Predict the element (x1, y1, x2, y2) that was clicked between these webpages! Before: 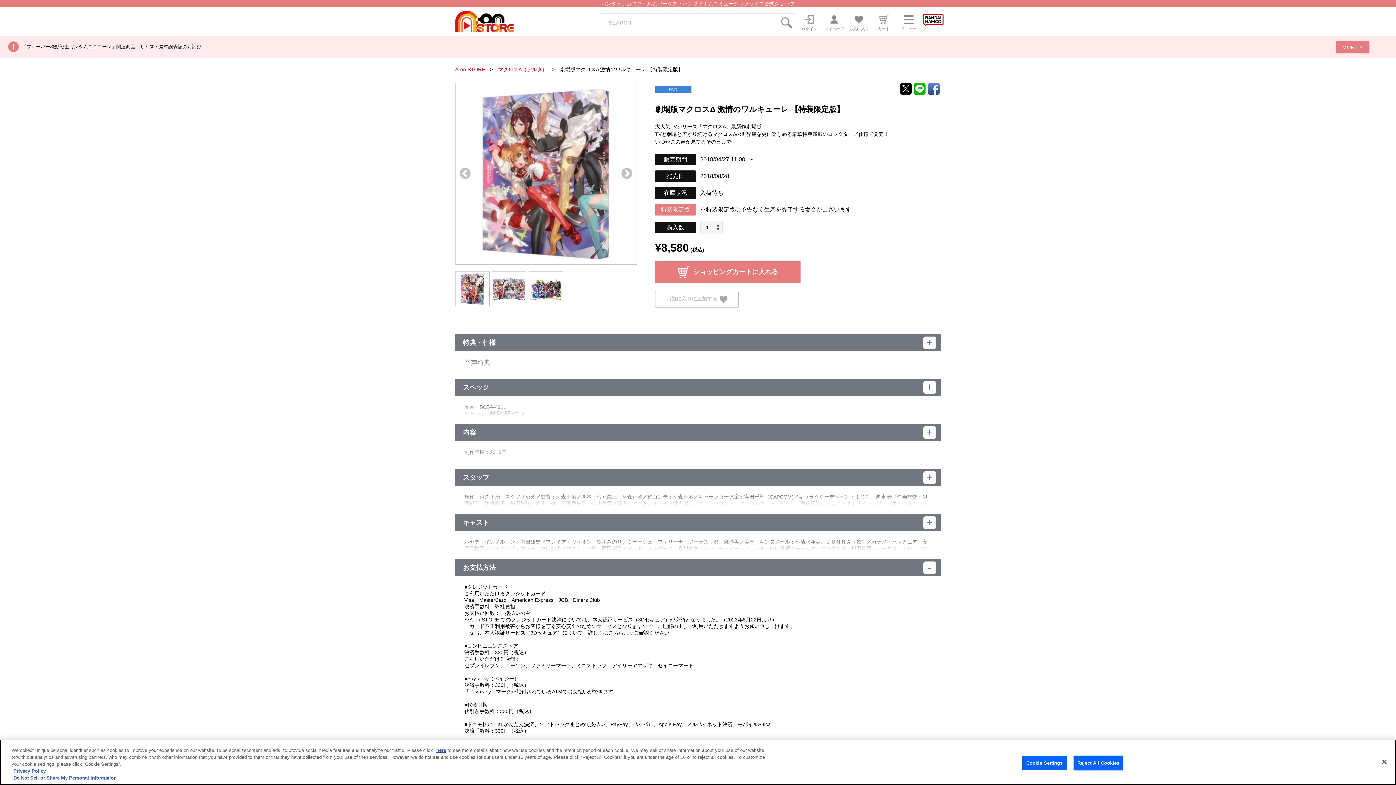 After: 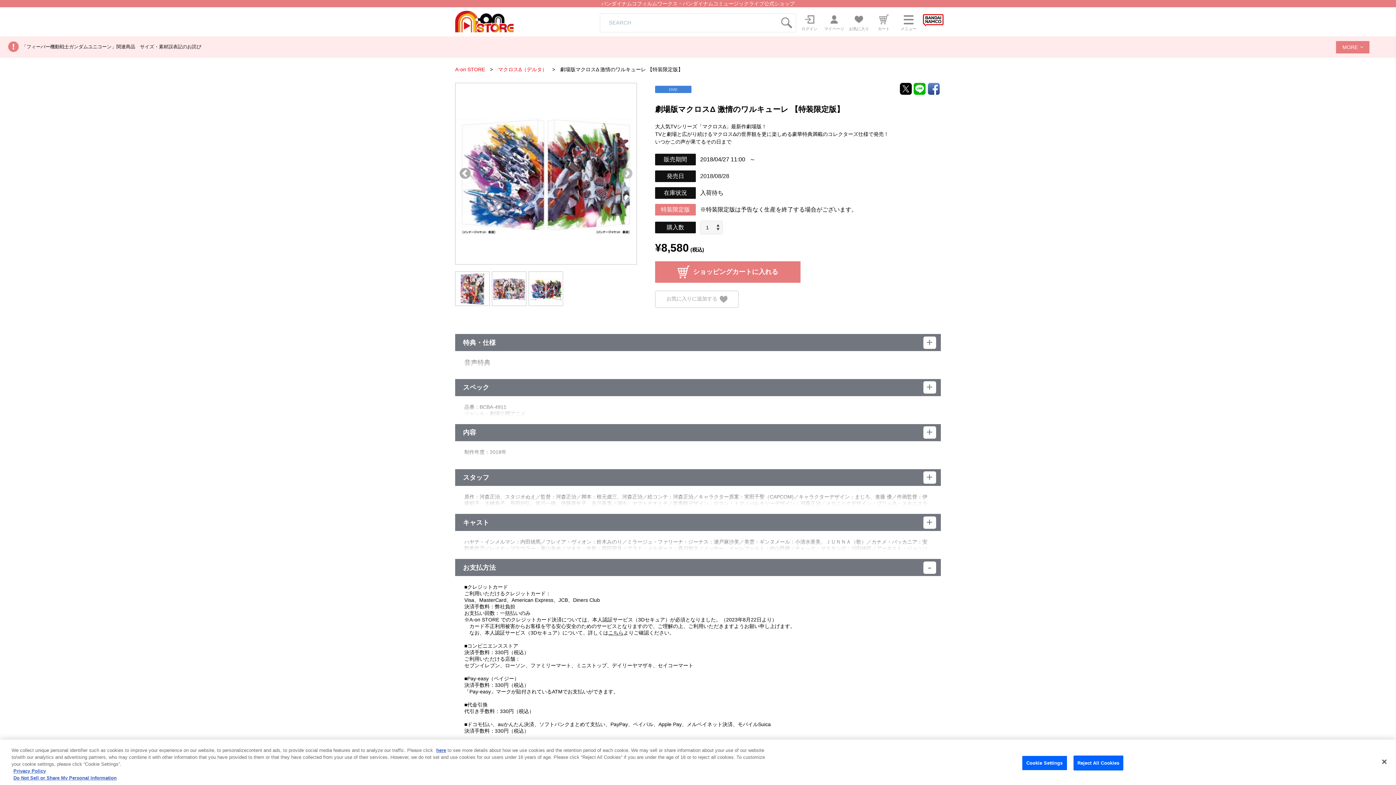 Action: label: Previous bbox: (458, 167, 471, 180)